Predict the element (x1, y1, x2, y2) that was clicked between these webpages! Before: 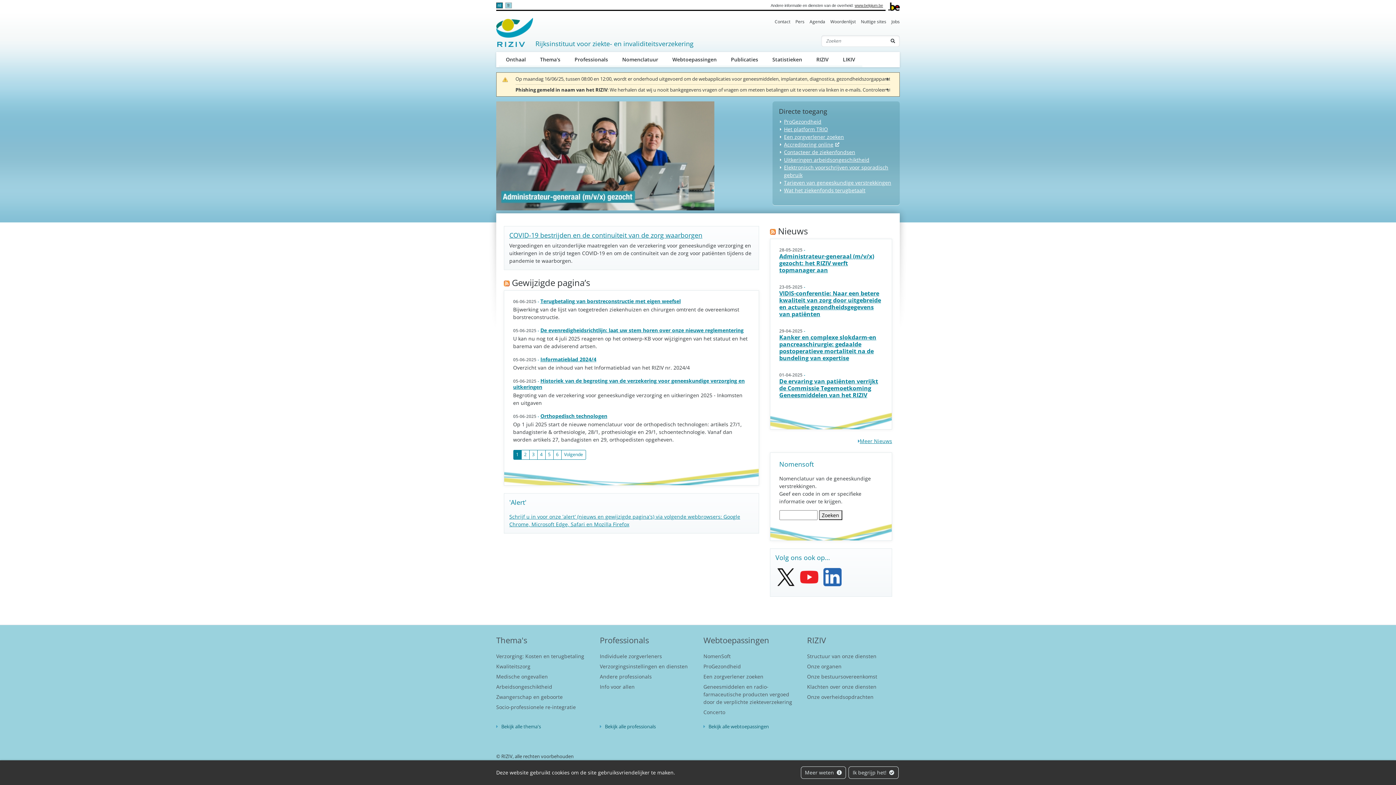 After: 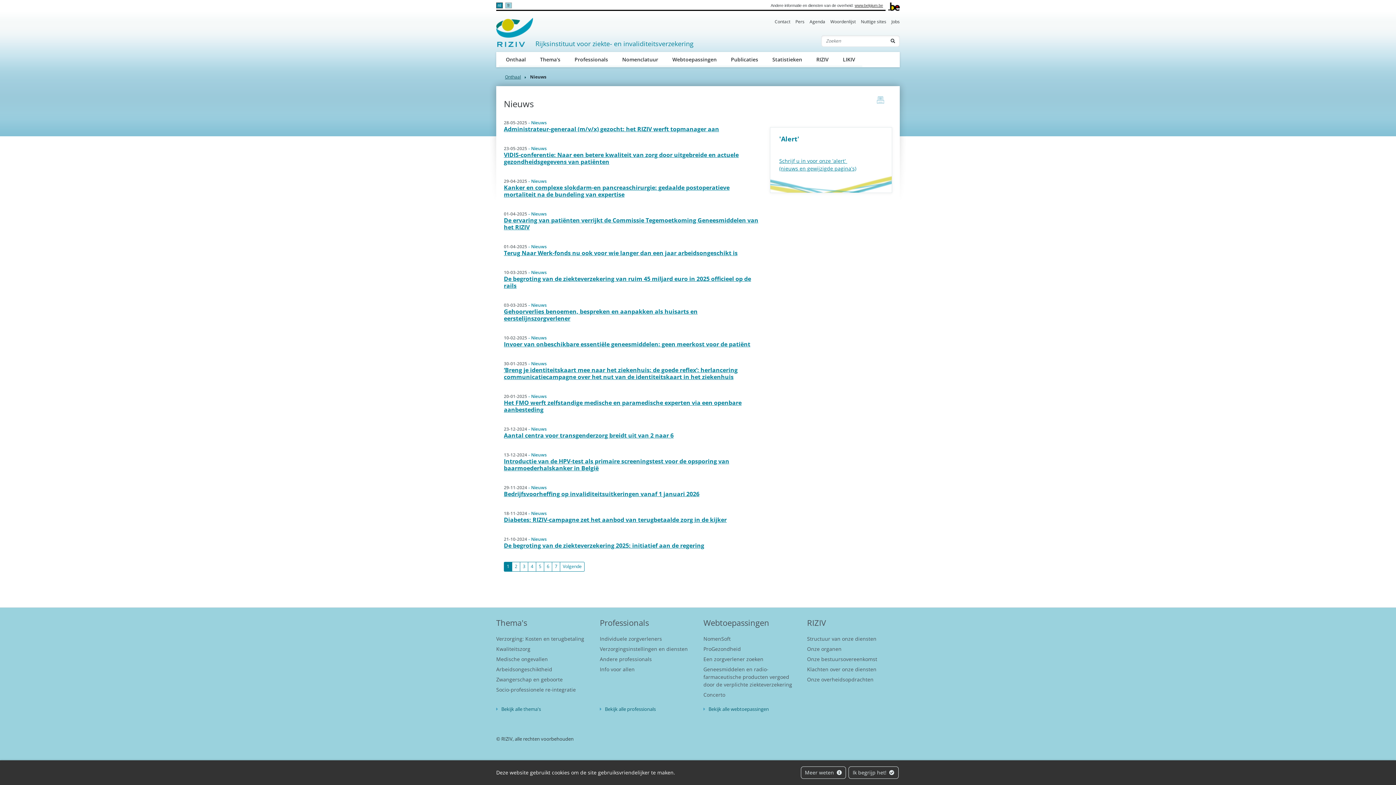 Action: label: Meer Nieuws bbox: (854, 437, 892, 444)